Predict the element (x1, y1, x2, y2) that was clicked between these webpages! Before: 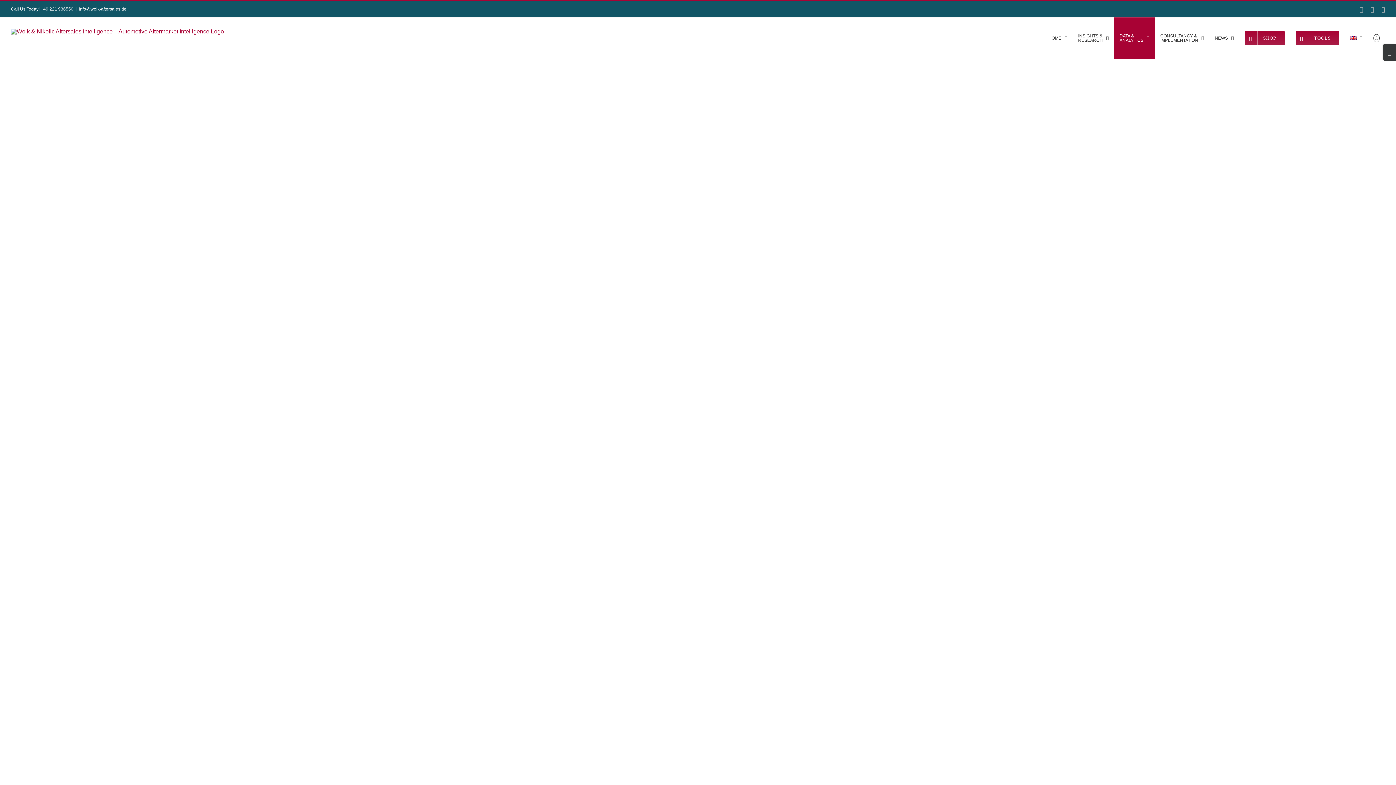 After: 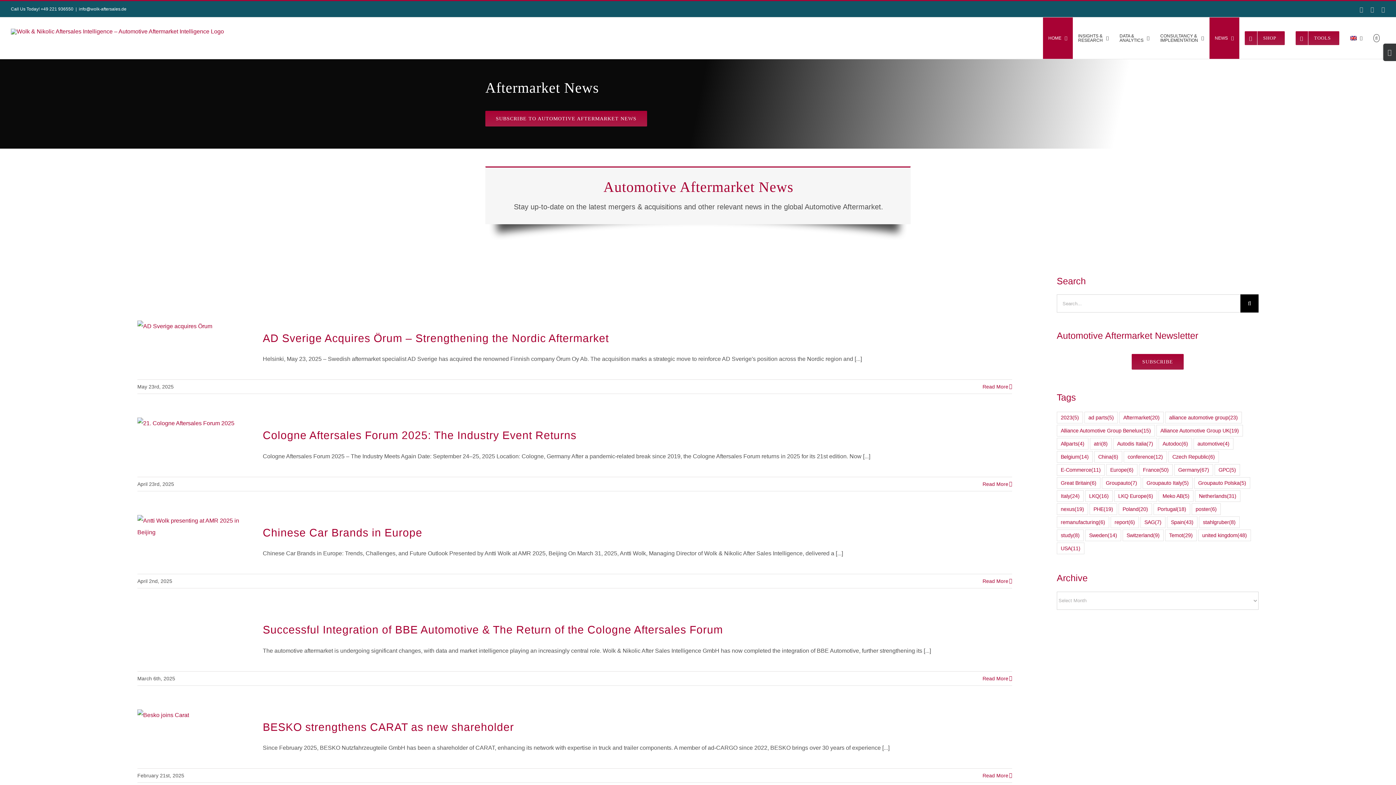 Action: bbox: (1209, 17, 1239, 58) label: NEWS